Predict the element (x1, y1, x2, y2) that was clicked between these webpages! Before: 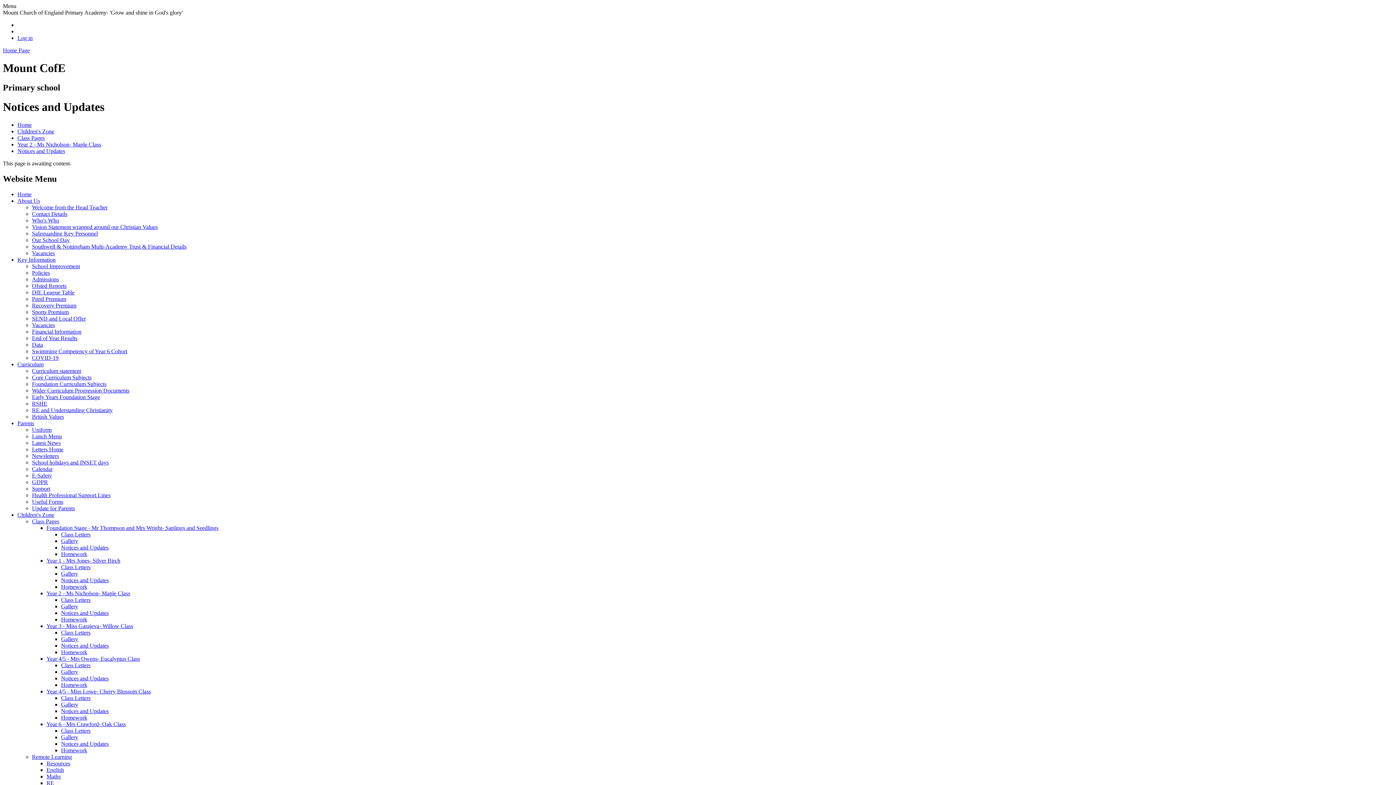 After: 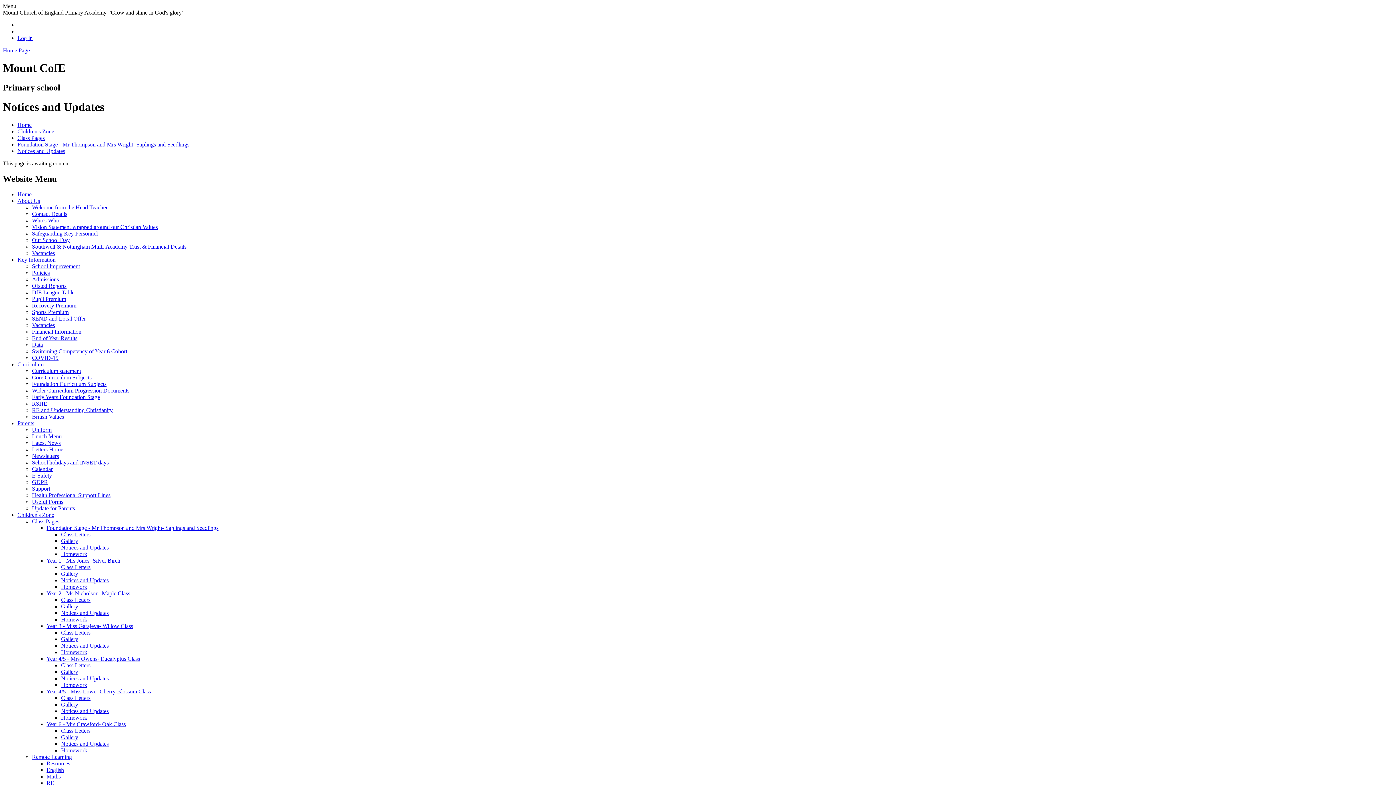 Action: label: Notices and Updates bbox: (61, 544, 108, 550)